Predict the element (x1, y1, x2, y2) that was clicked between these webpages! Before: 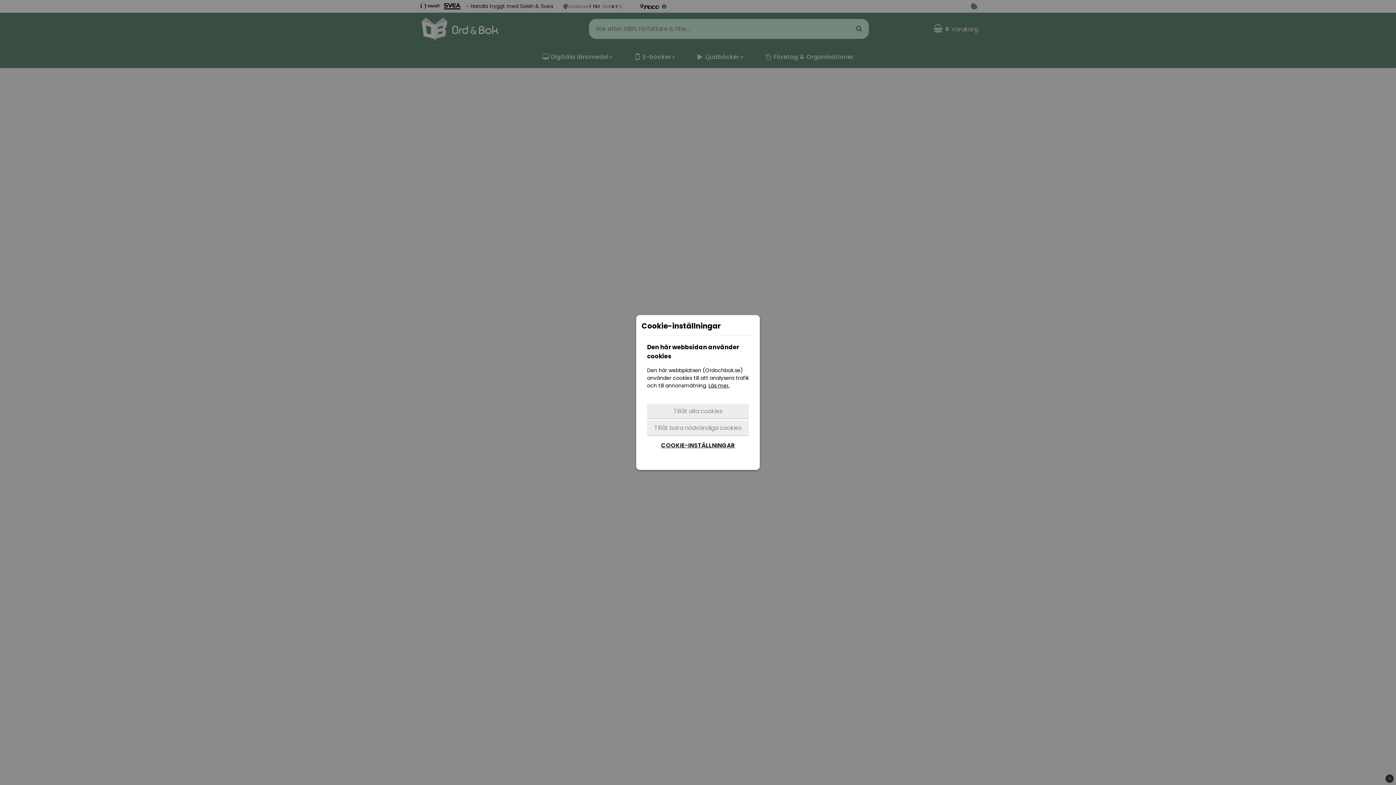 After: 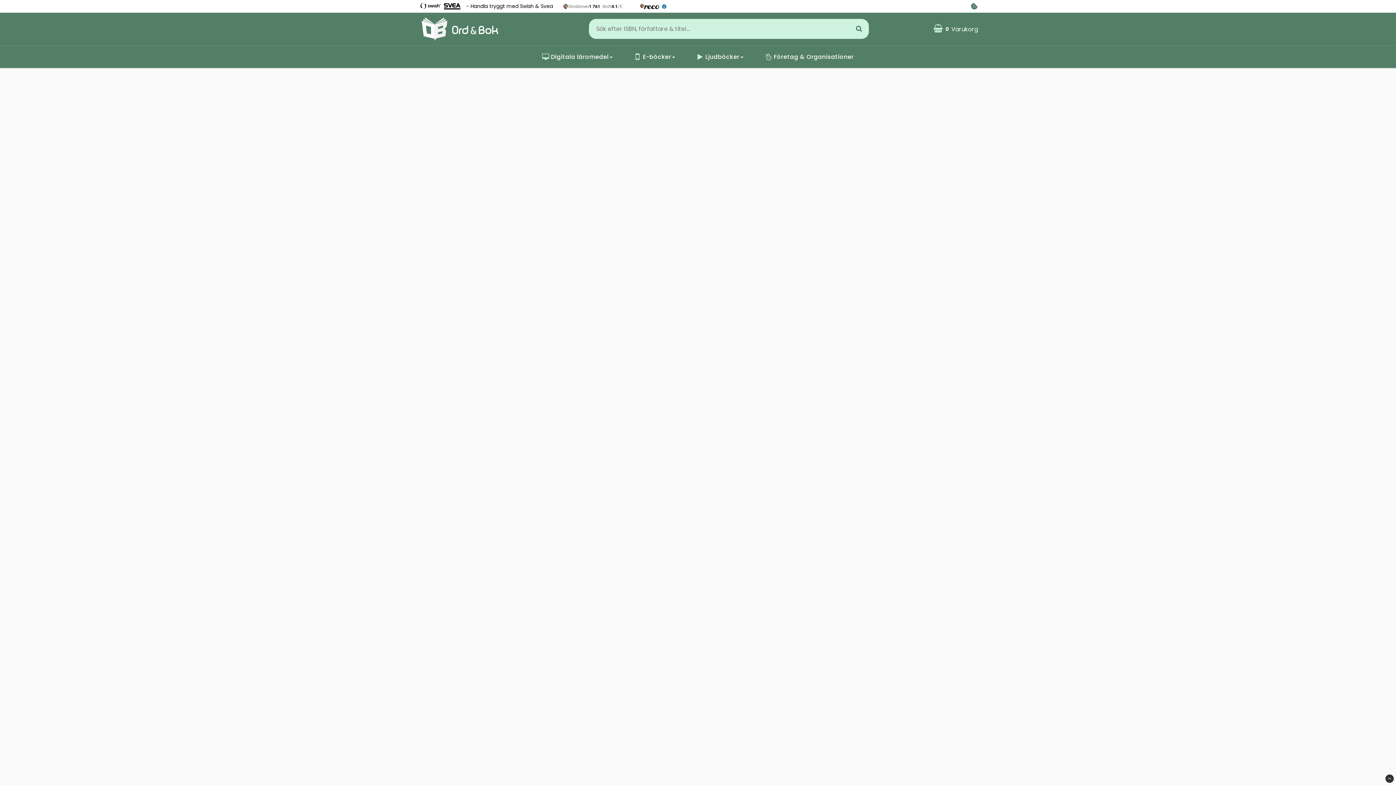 Action: label: Tillåt bara nödvändiga cookies bbox: (647, 420, 749, 436)